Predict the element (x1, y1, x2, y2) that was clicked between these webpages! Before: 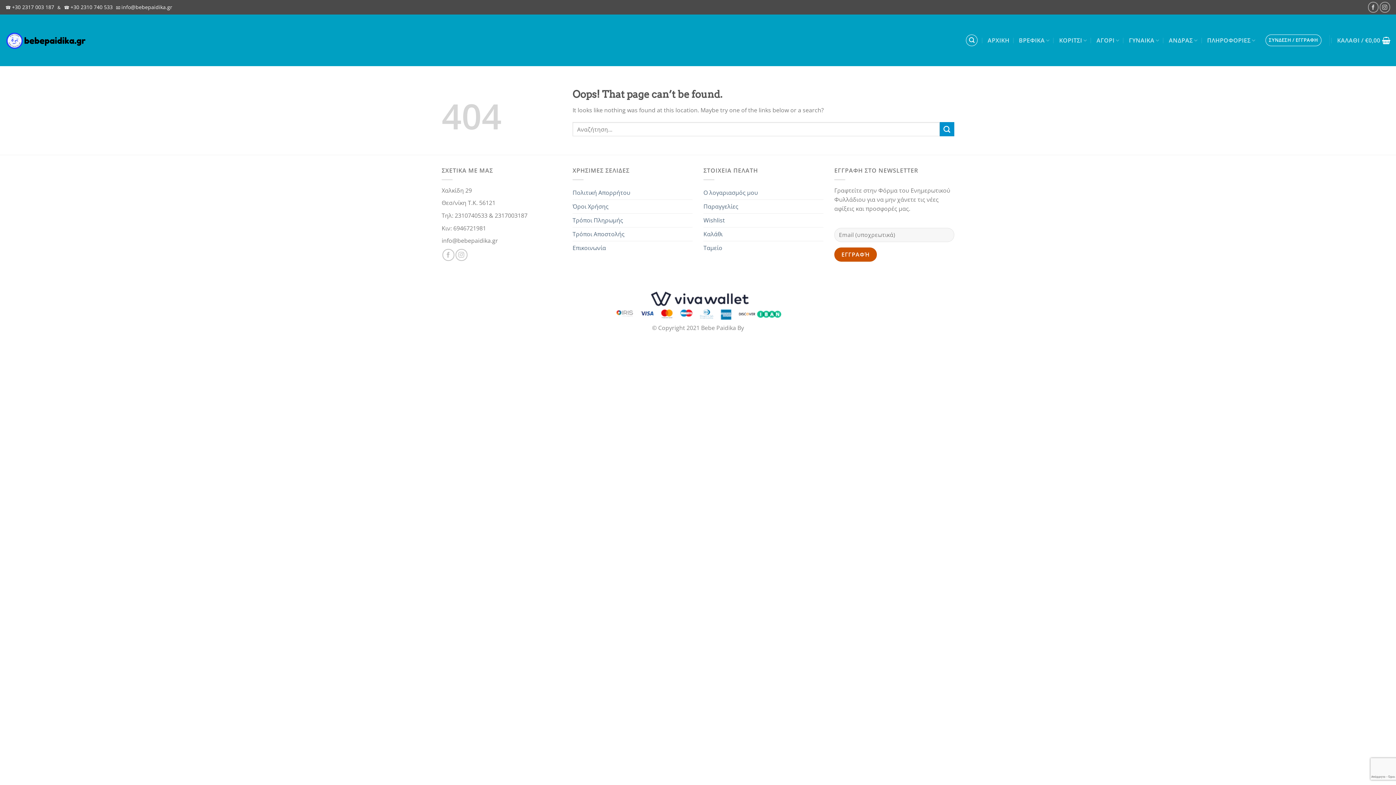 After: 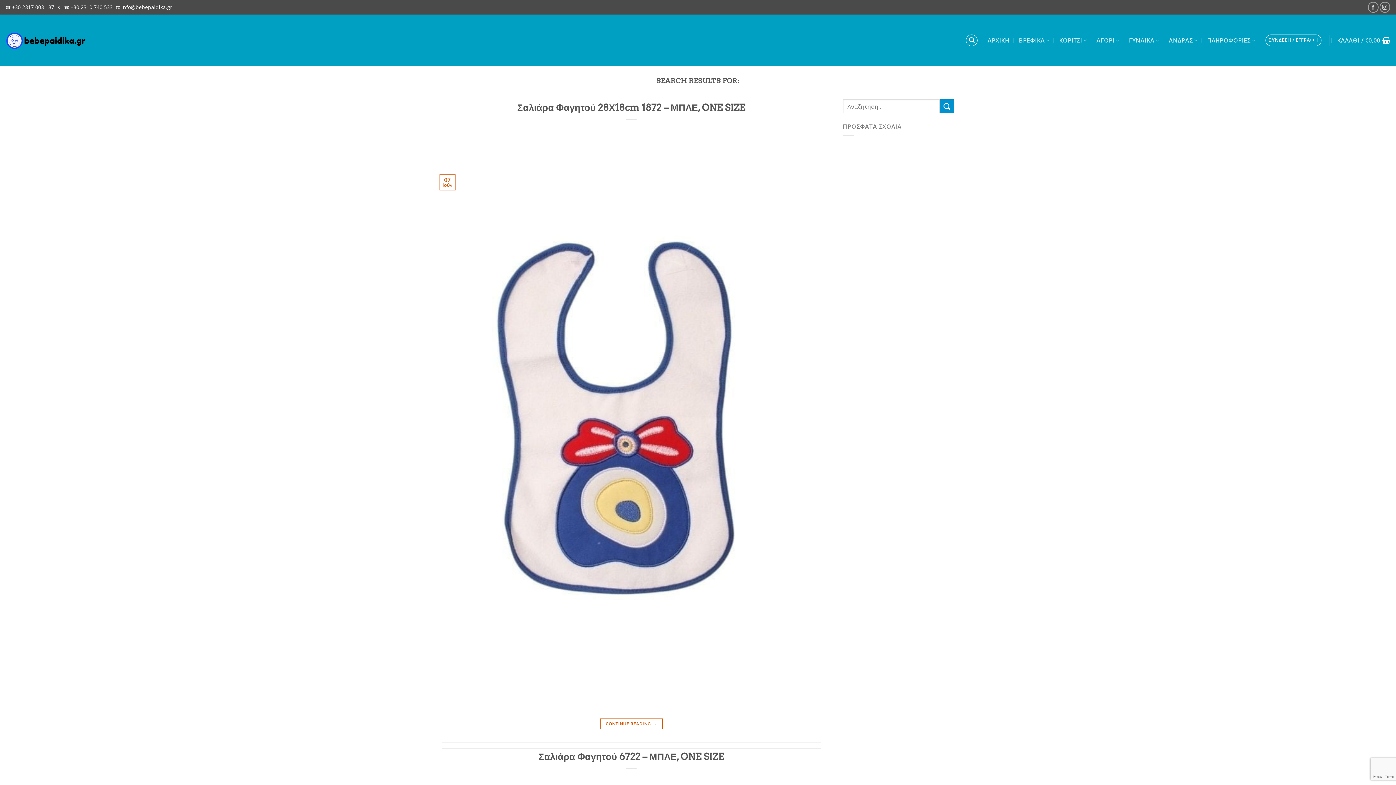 Action: label: Submit bbox: (939, 122, 954, 136)